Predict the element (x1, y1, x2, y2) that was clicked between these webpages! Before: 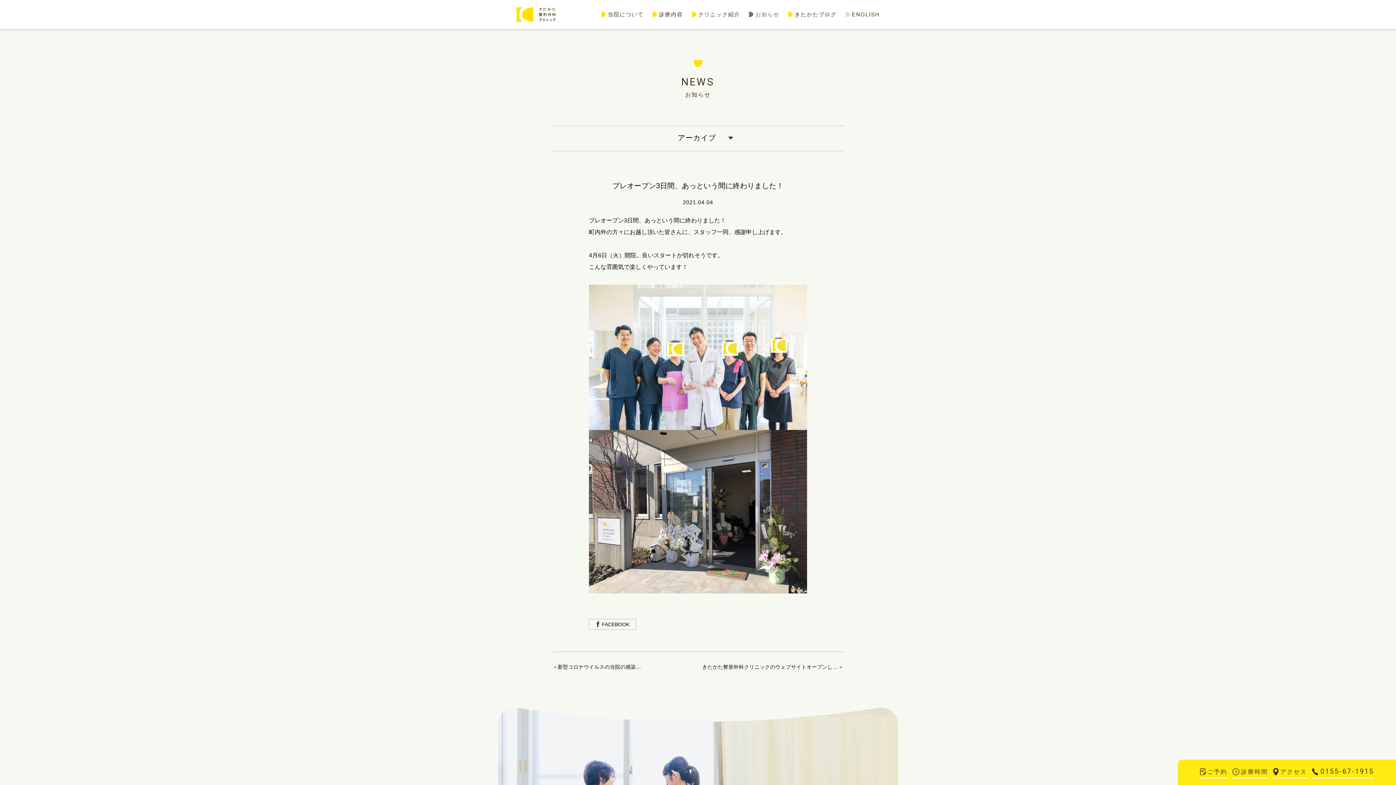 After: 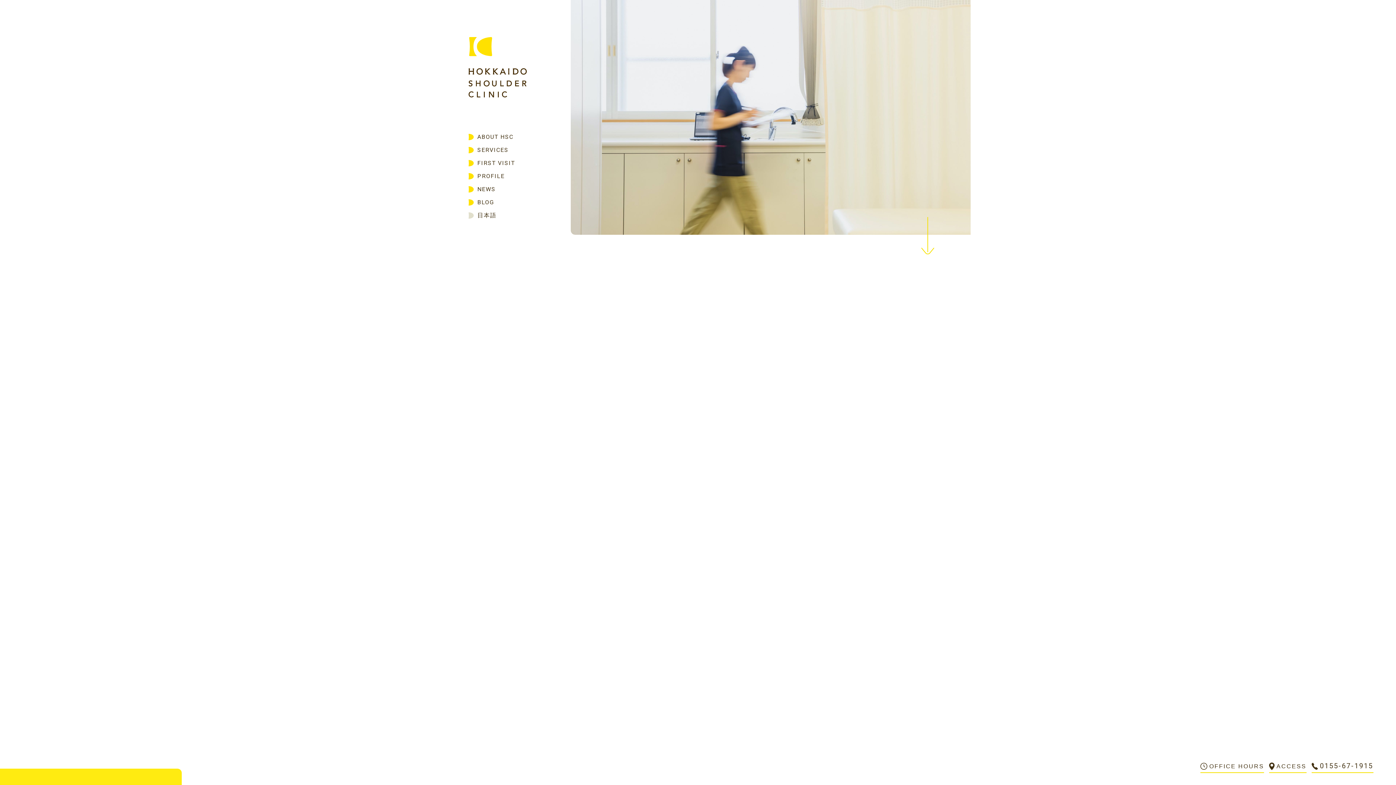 Action: bbox: (845, 11, 880, 17) label: ENGLISH